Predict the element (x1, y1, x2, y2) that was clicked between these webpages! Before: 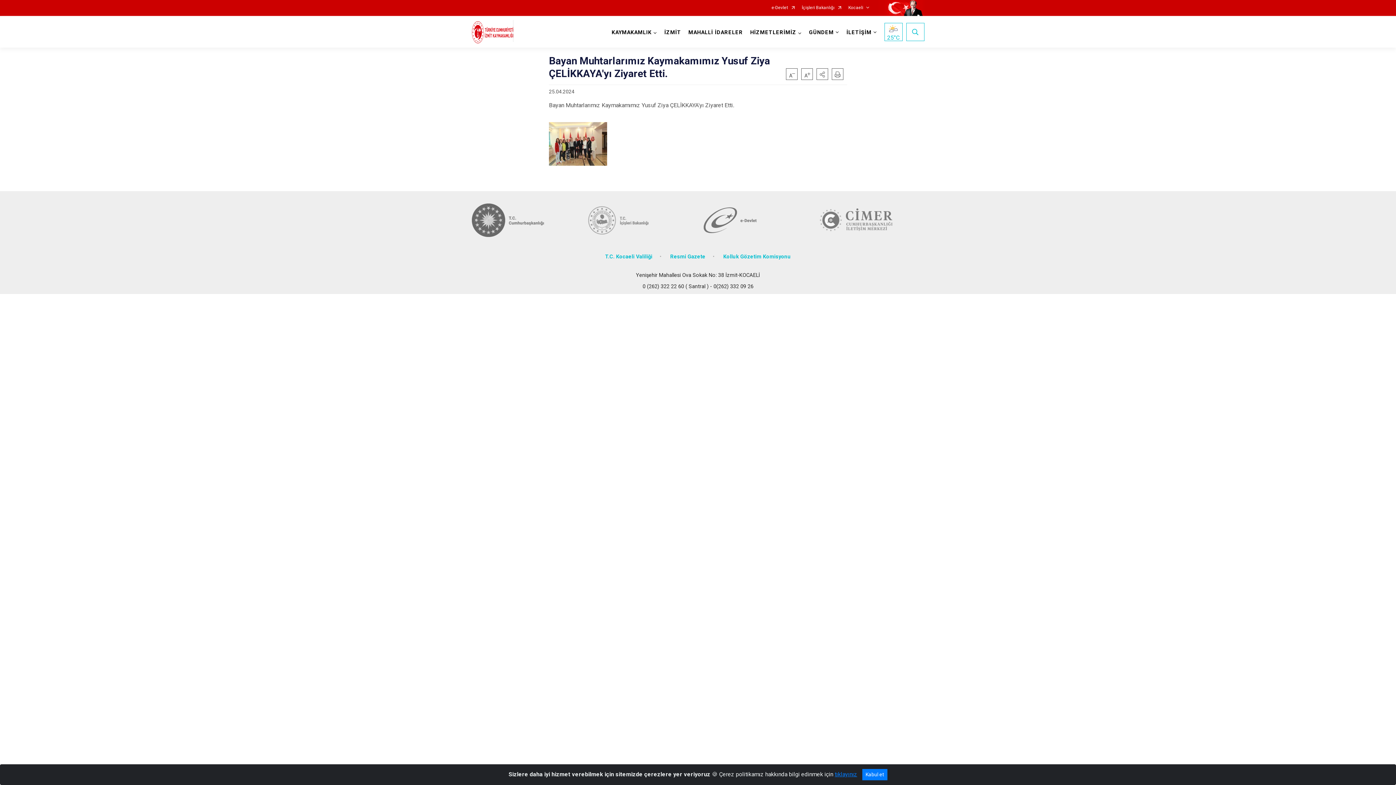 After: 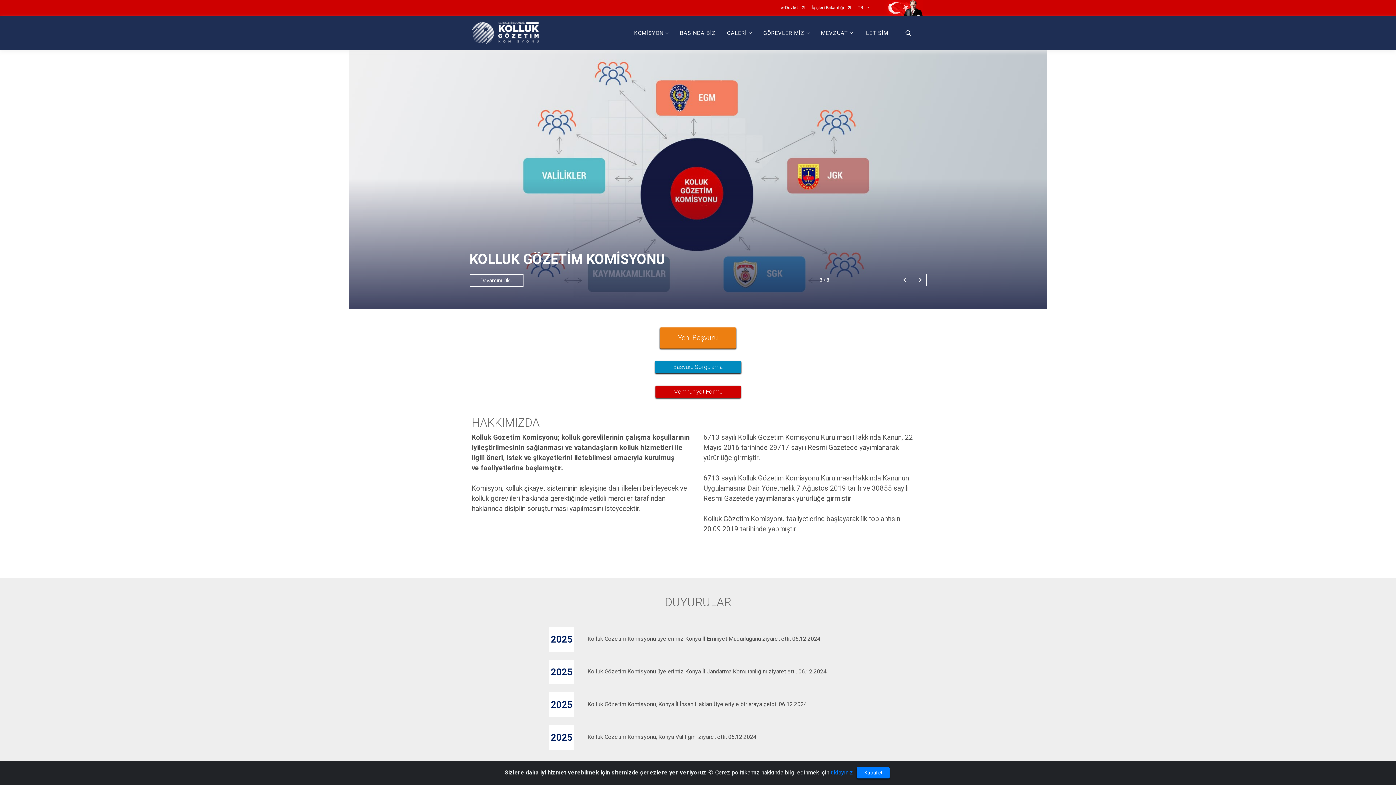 Action: label: Kolluk Gözetim Komisyonu bbox: (723, 253, 791, 259)